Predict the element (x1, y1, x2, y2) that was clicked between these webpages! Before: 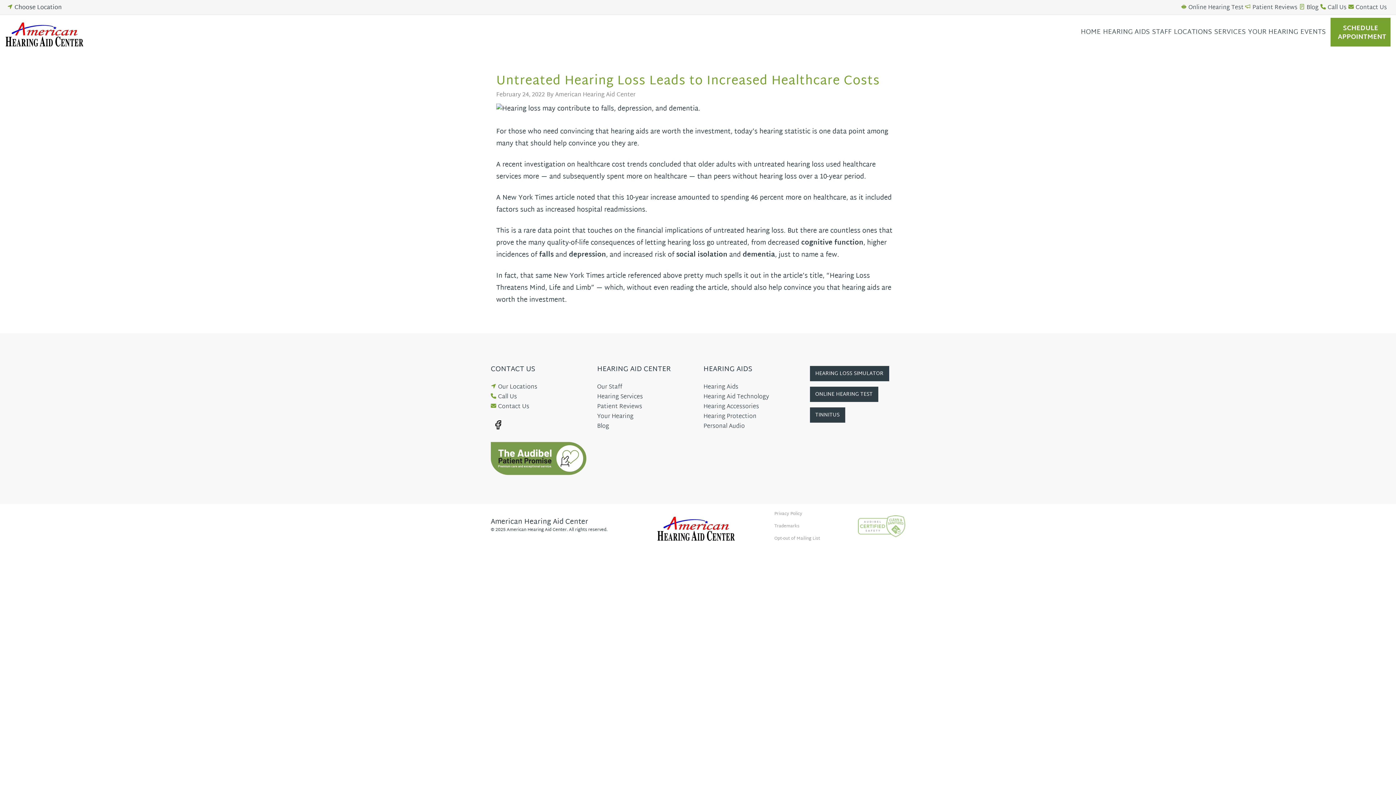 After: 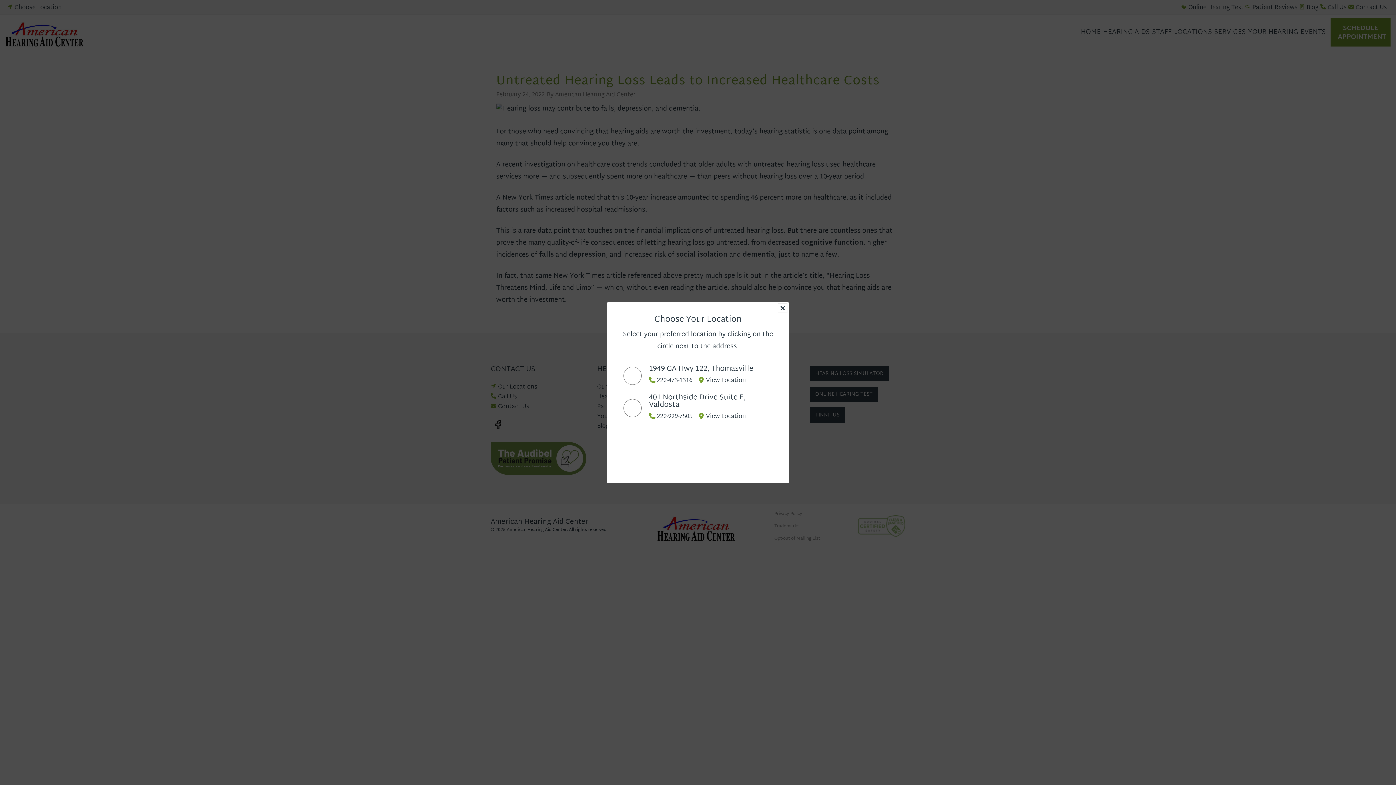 Action: bbox: (1318, 0, 1346, 14) label: Call Us